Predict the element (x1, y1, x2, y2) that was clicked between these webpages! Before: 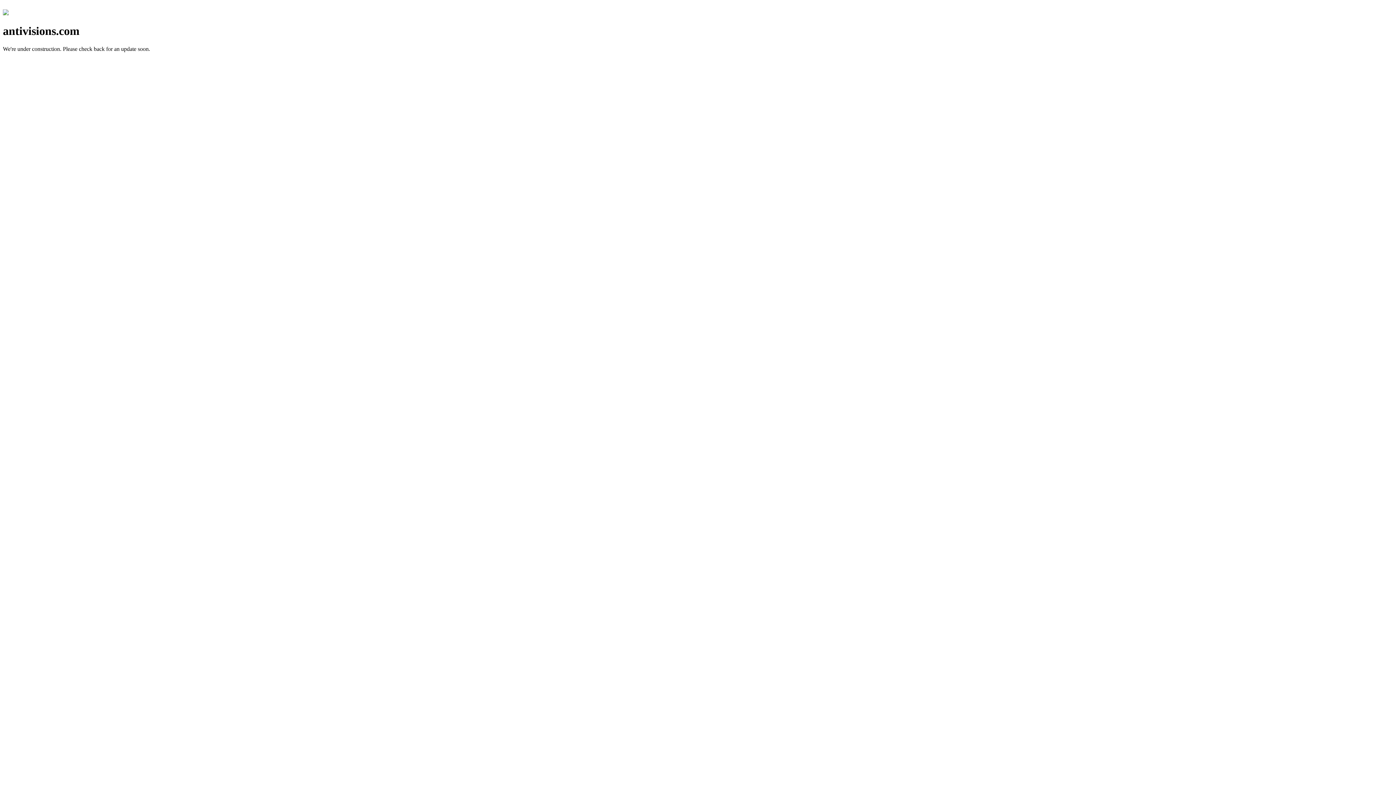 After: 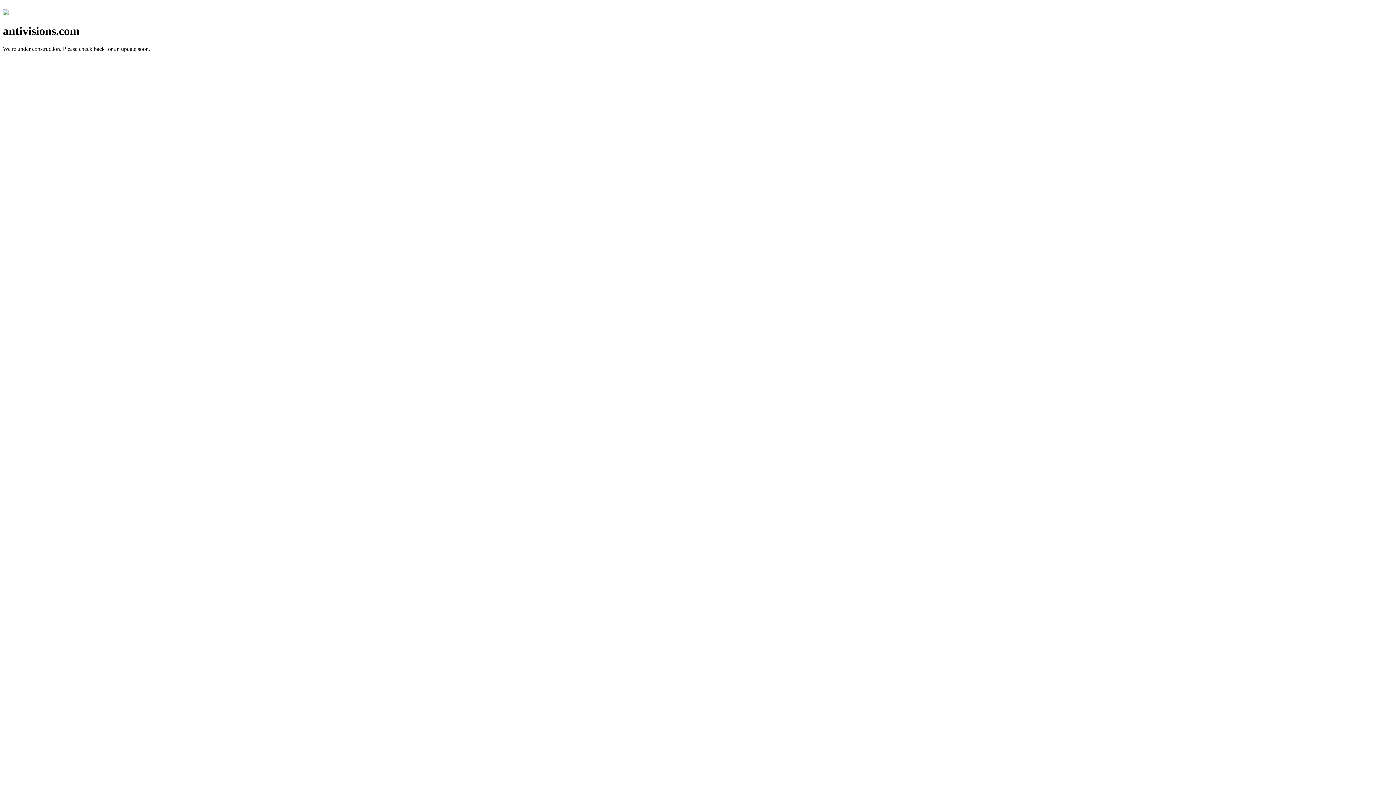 Action: bbox: (2, 10, 8, 16)